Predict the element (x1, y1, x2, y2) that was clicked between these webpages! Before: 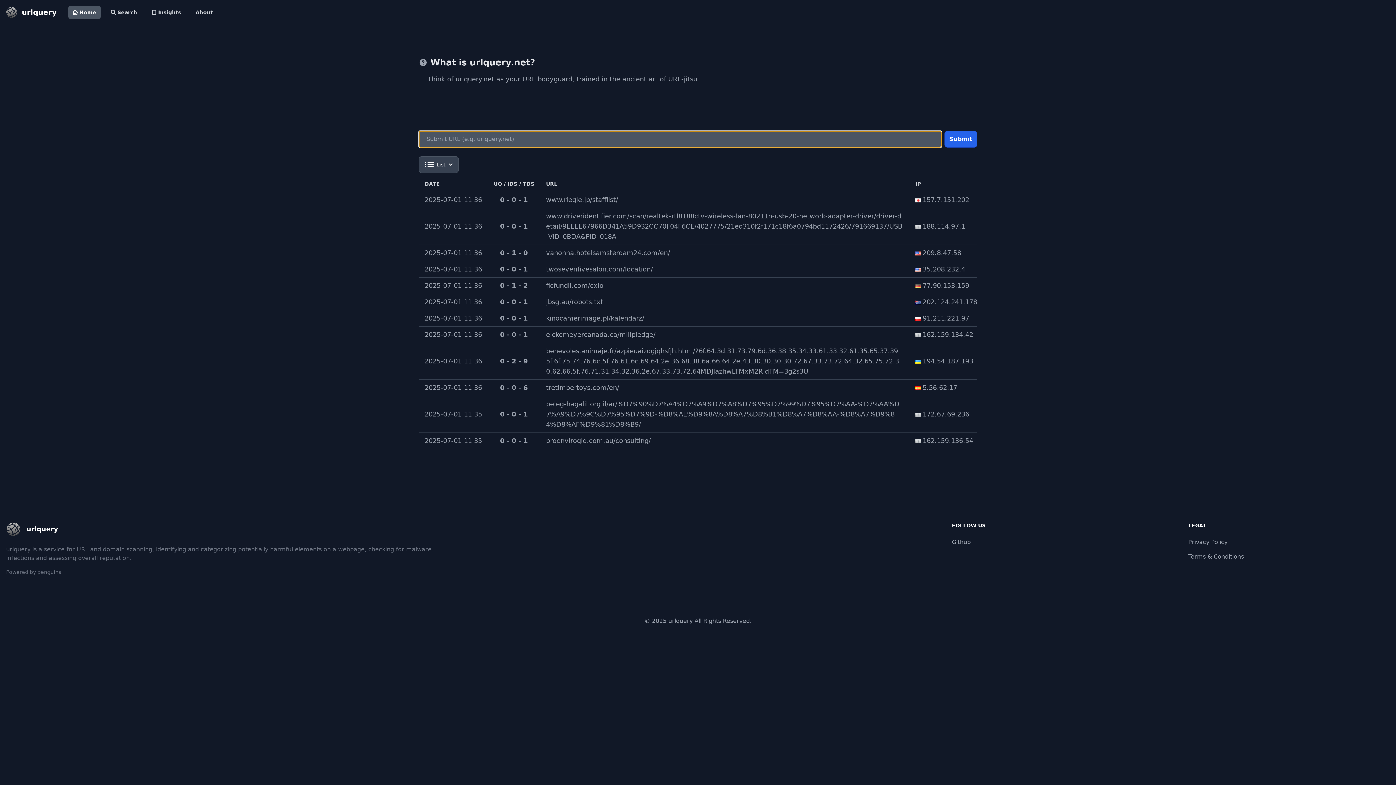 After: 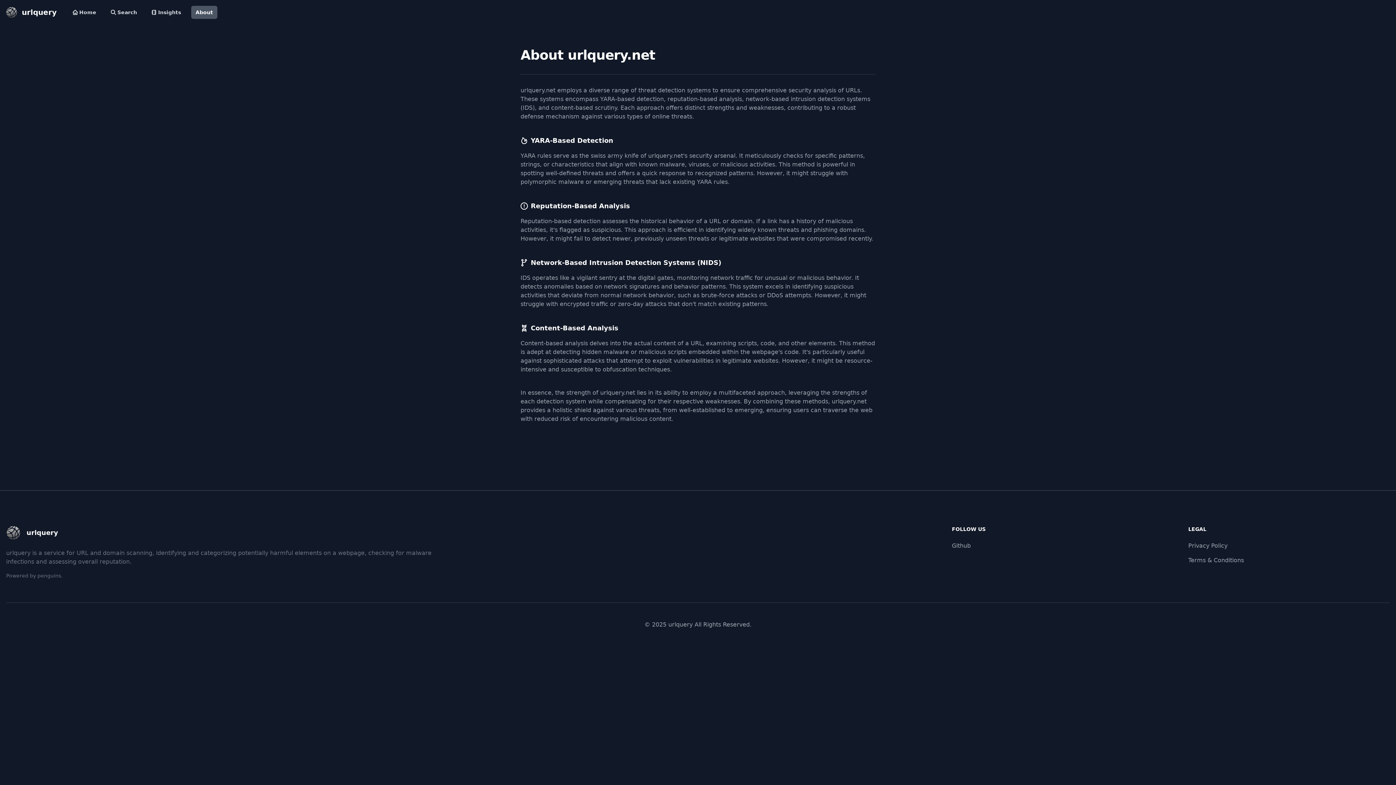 Action: label: About bbox: (191, 5, 217, 18)